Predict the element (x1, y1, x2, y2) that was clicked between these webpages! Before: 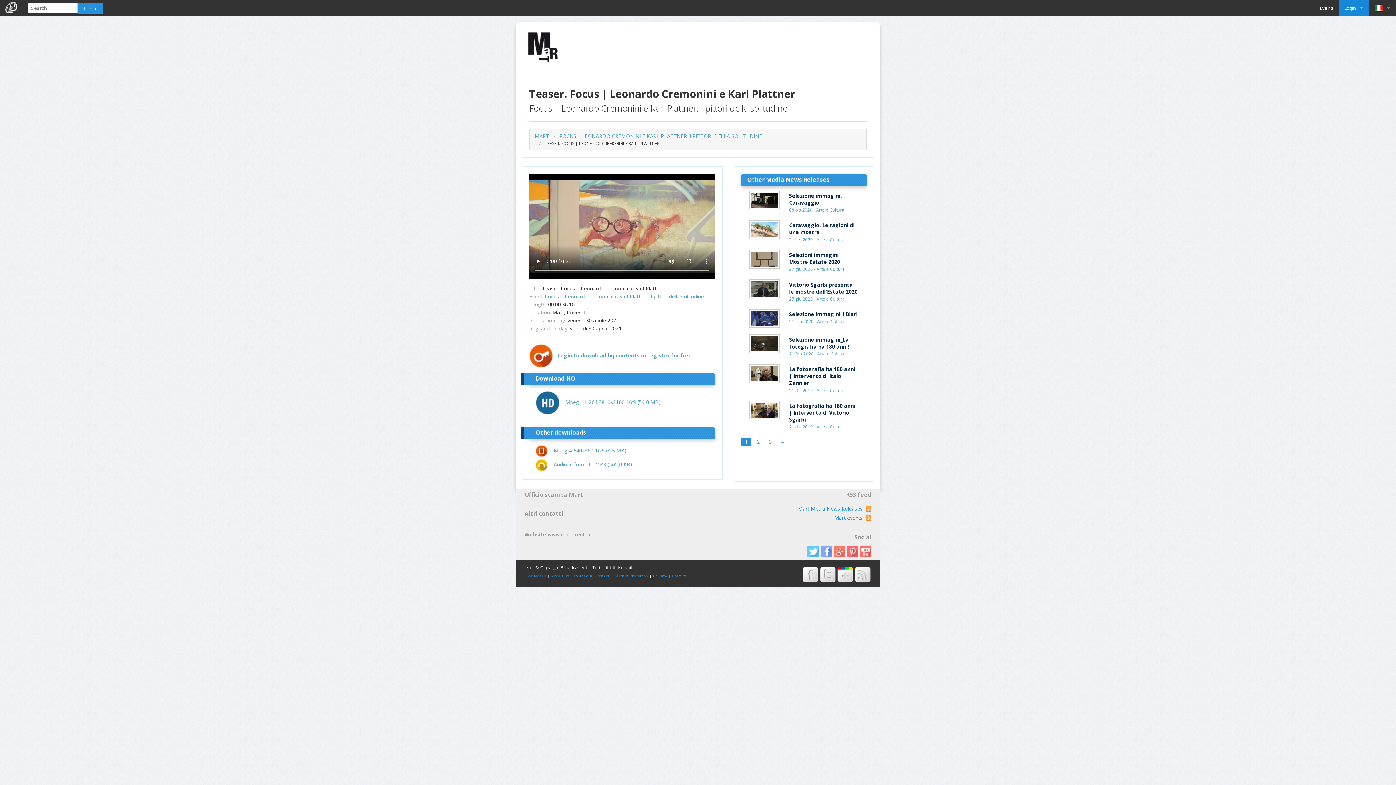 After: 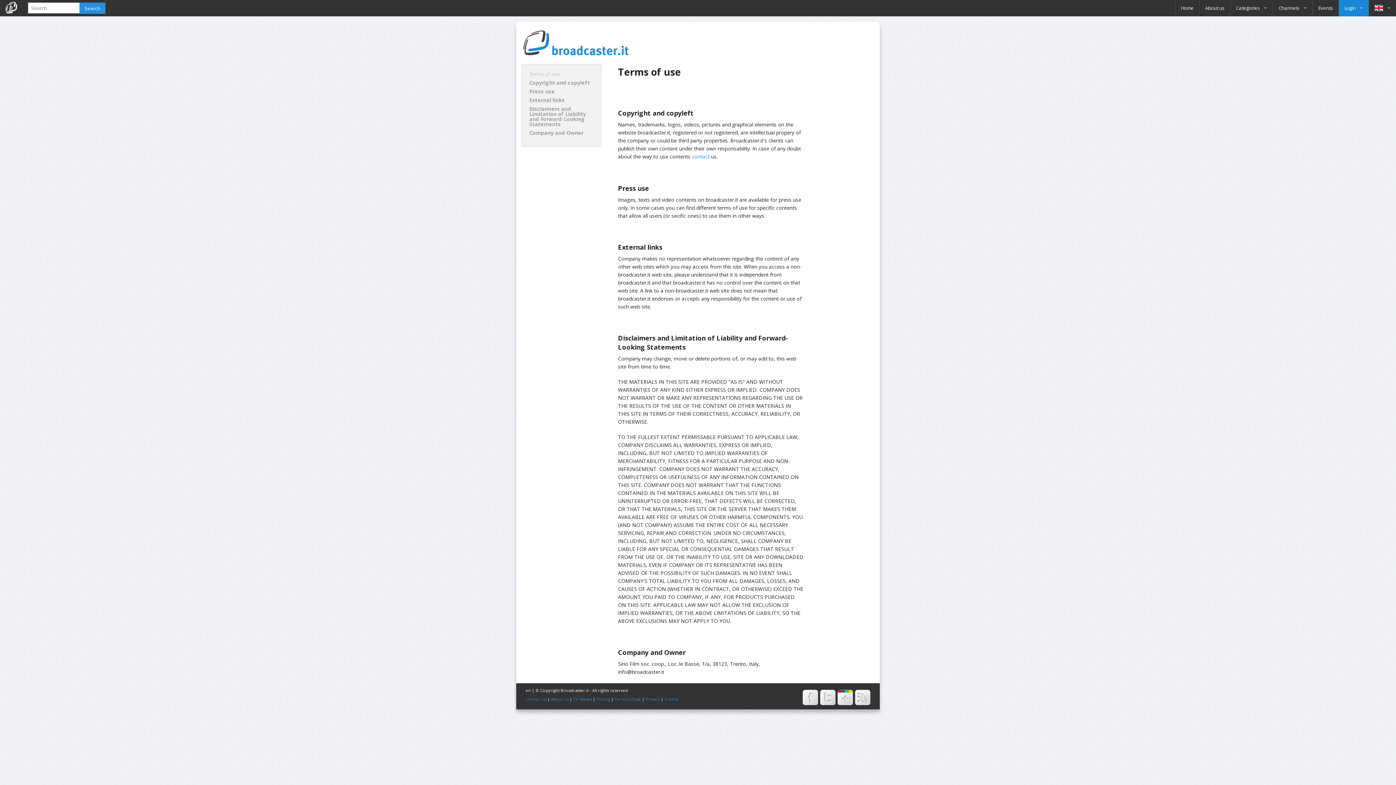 Action: label: Termini d'utilizzo bbox: (613, 573, 648, 579)